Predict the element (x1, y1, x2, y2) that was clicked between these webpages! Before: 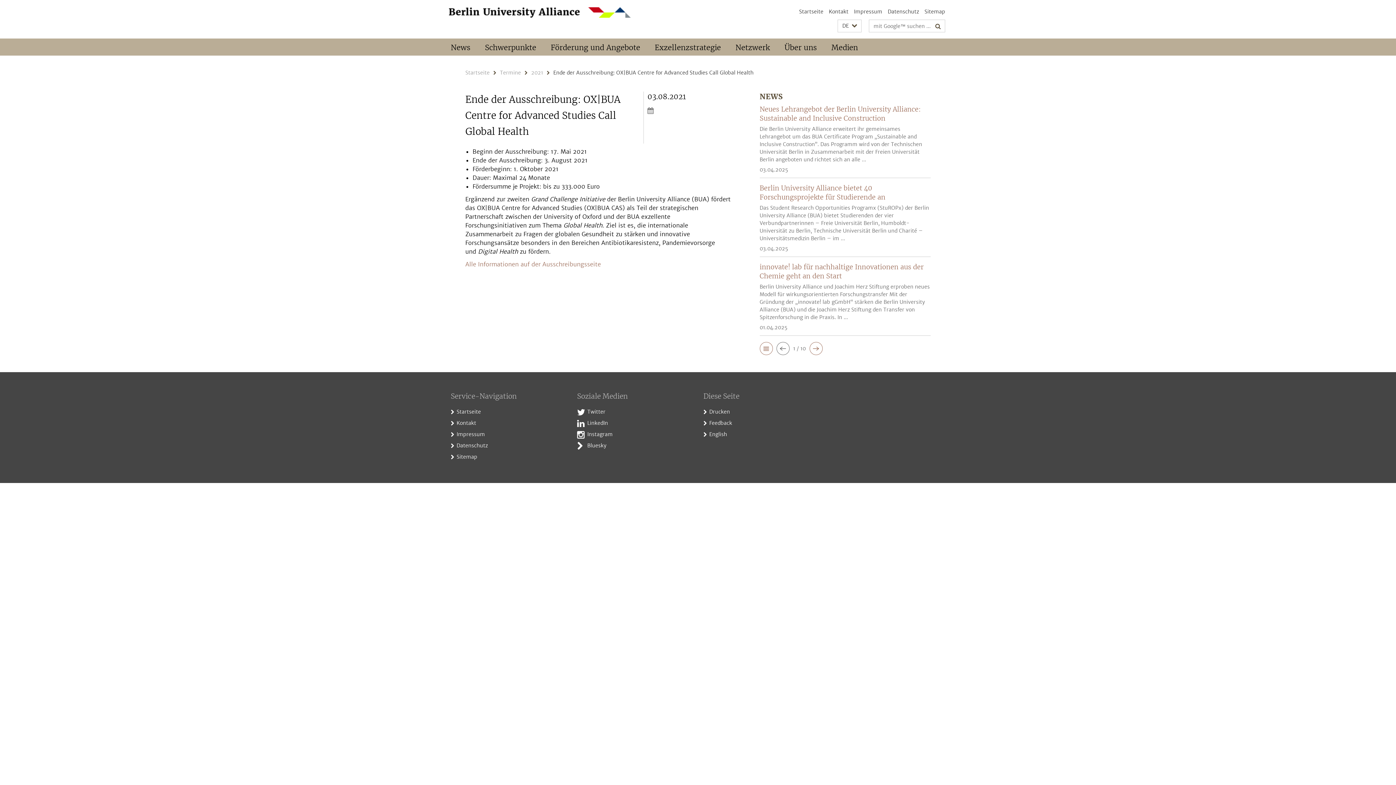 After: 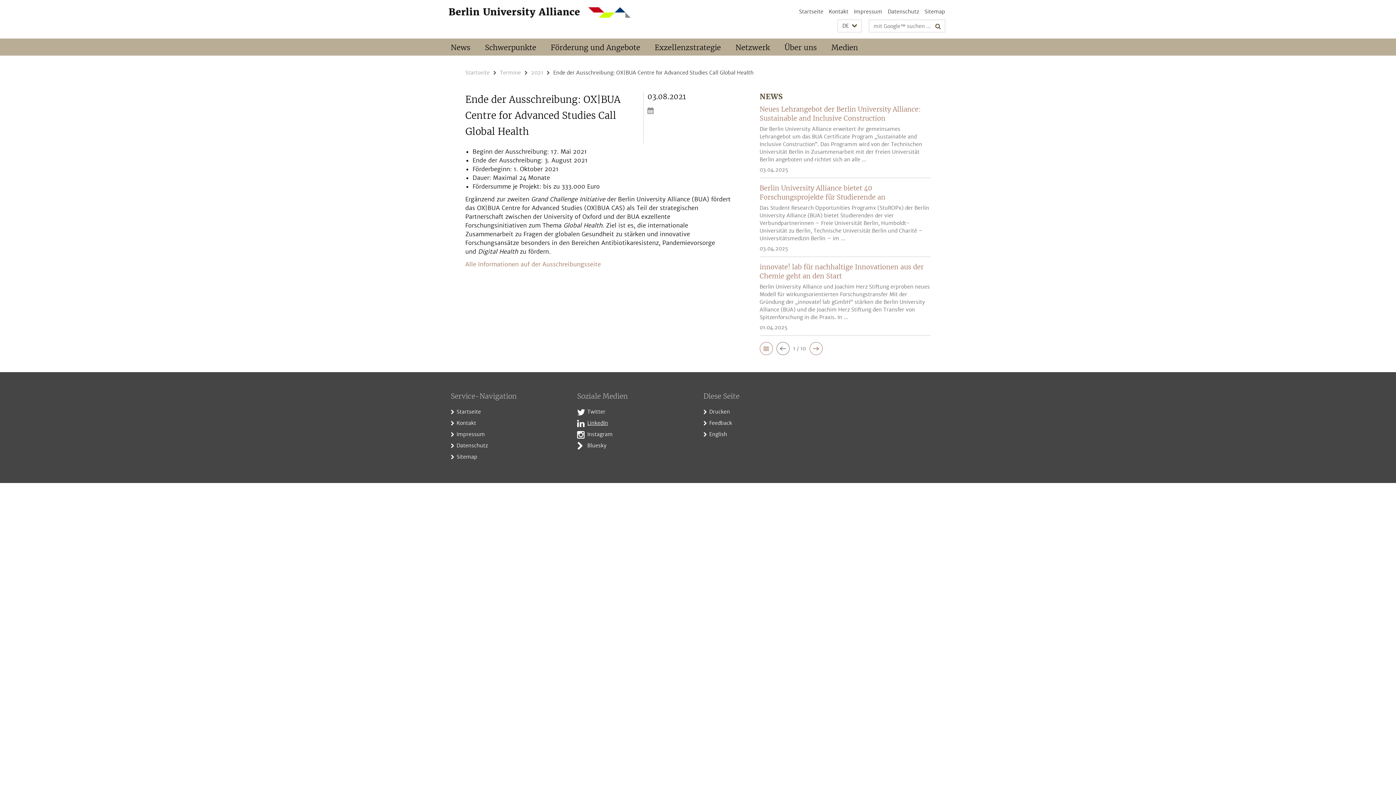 Action: label: LinkedIn bbox: (587, 420, 608, 426)